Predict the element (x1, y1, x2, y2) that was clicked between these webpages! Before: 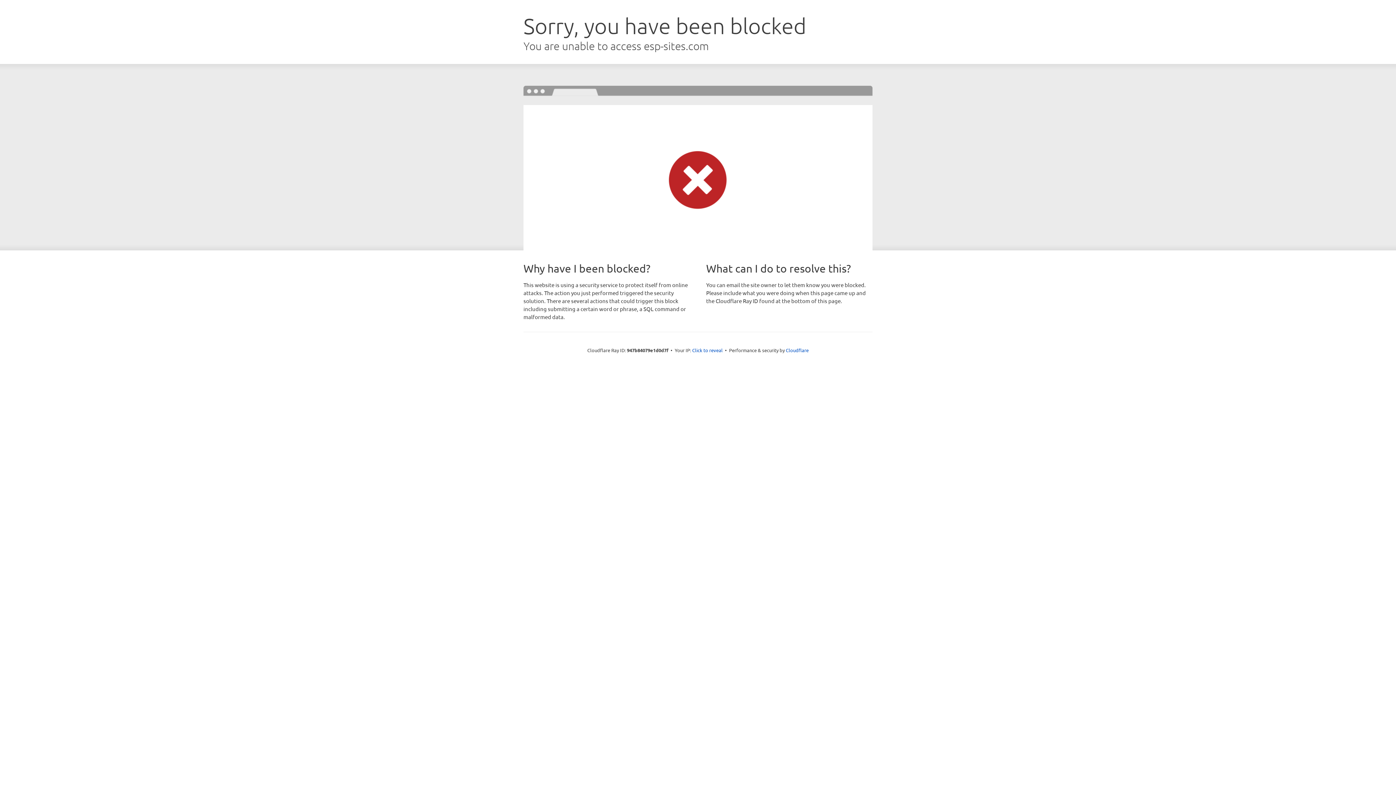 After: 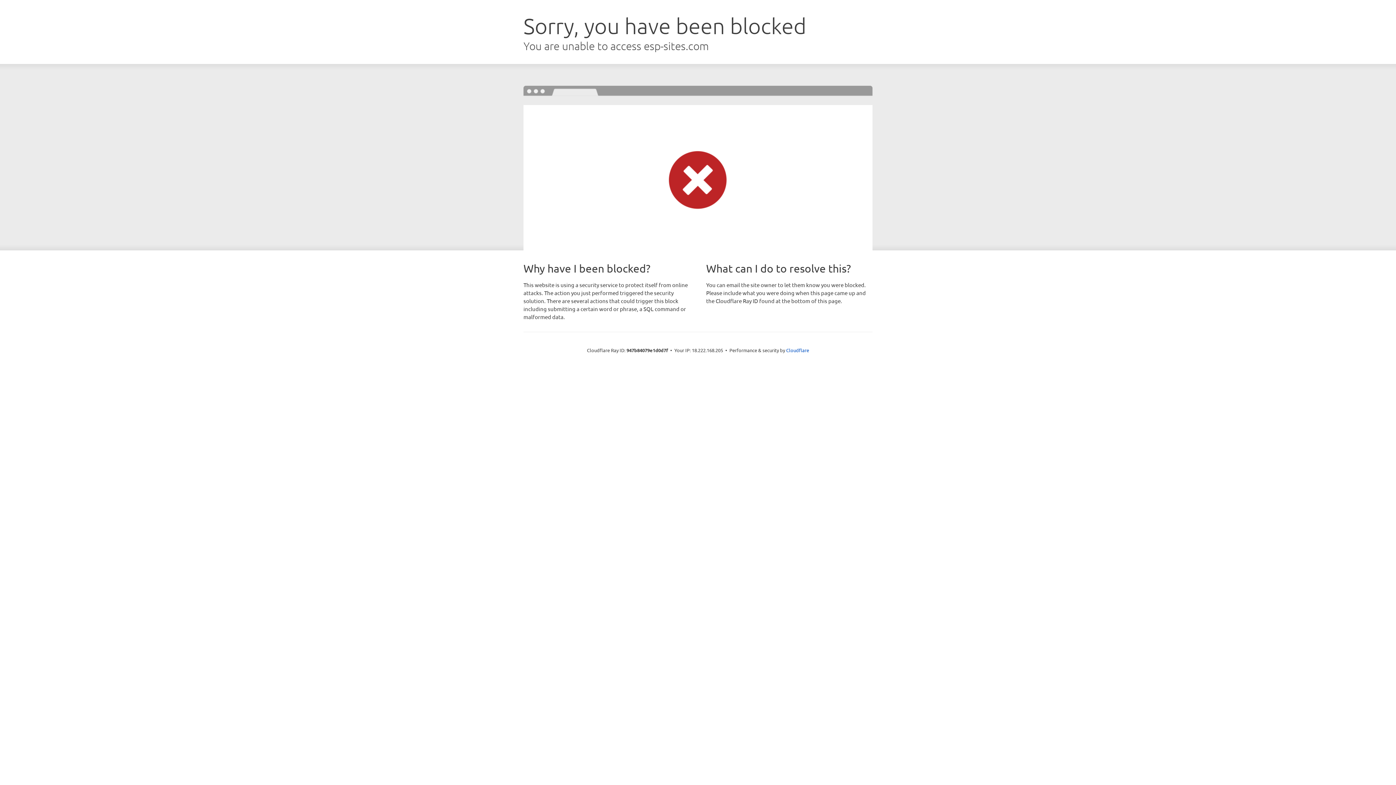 Action: bbox: (692, 346, 722, 353) label: Click to reveal